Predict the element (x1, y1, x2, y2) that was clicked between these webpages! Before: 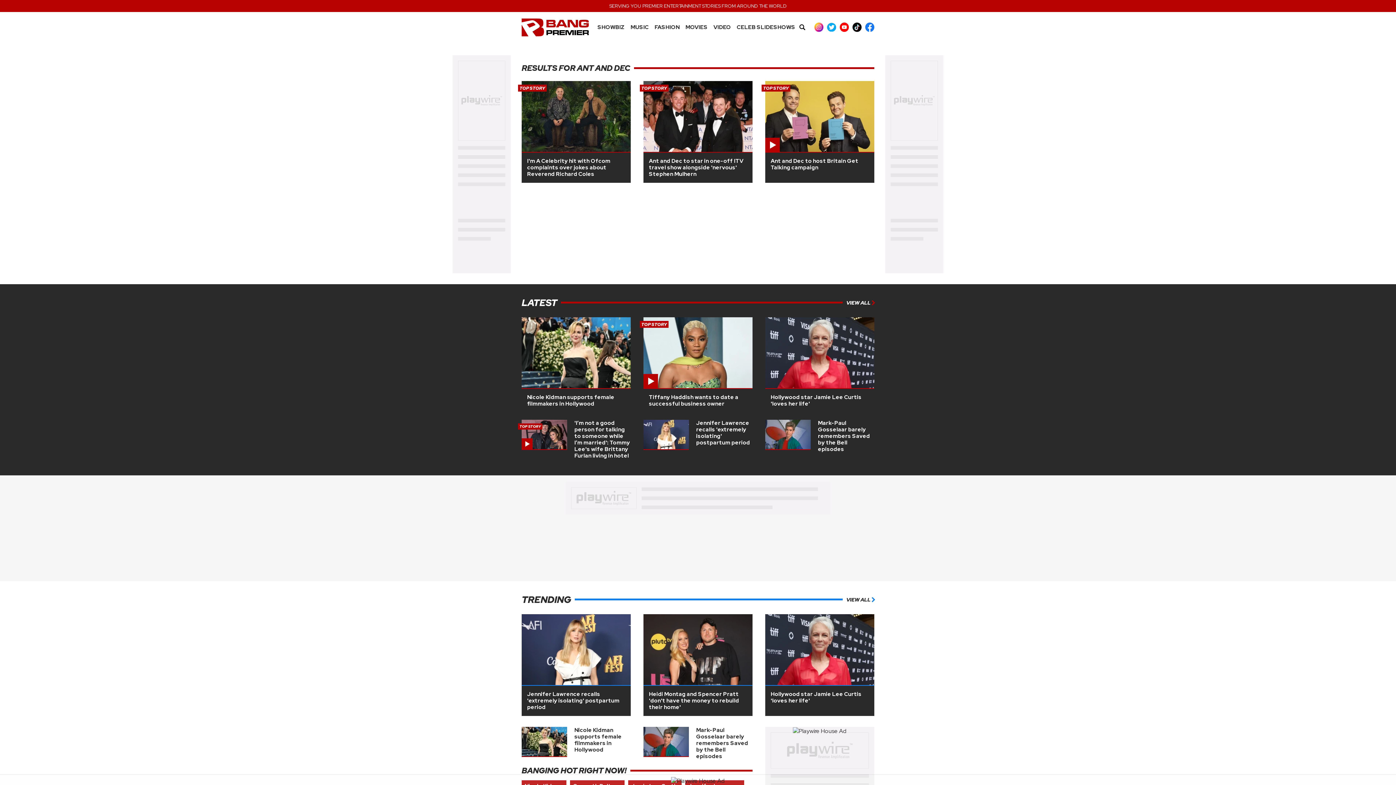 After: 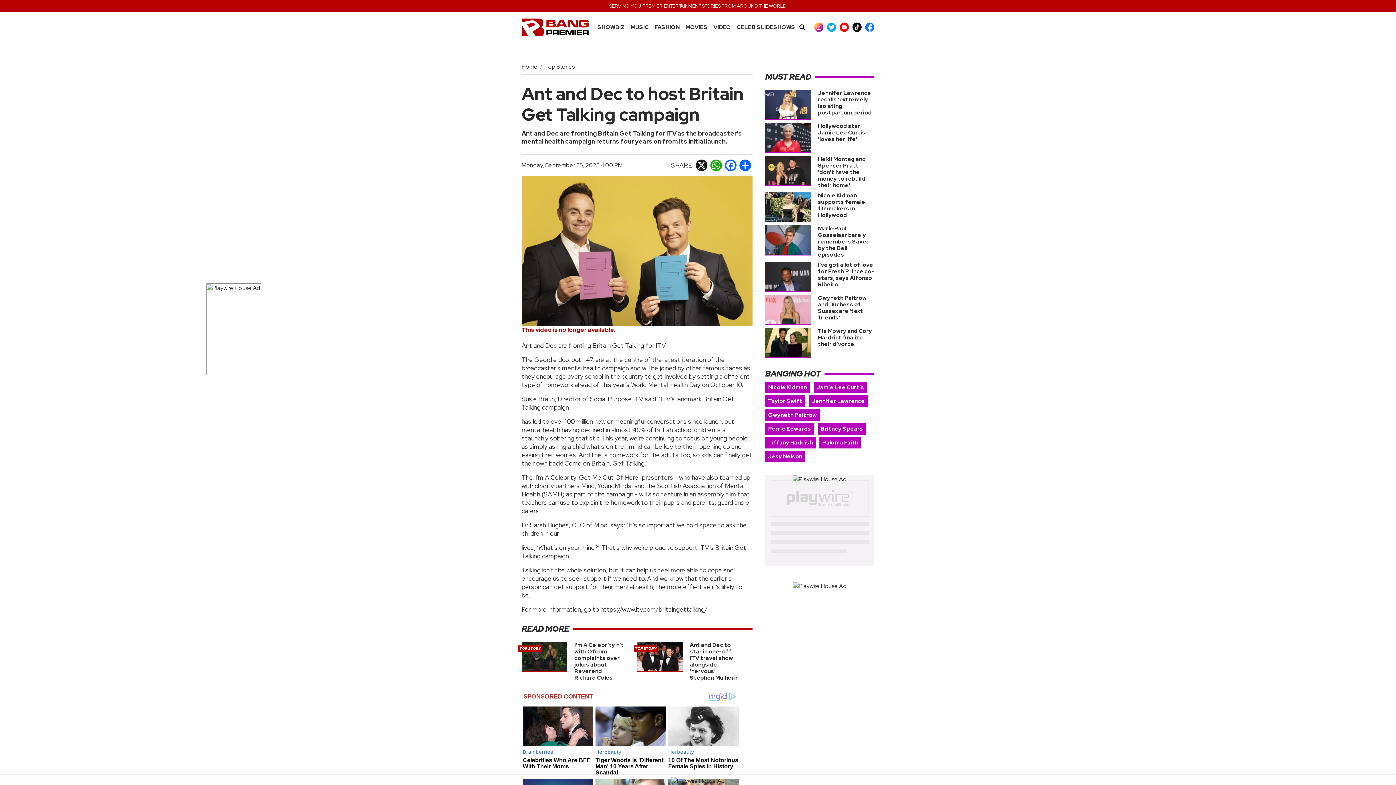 Action: label: Ant and Dec to host Britain Get Talking campaign bbox: (770, 157, 858, 171)